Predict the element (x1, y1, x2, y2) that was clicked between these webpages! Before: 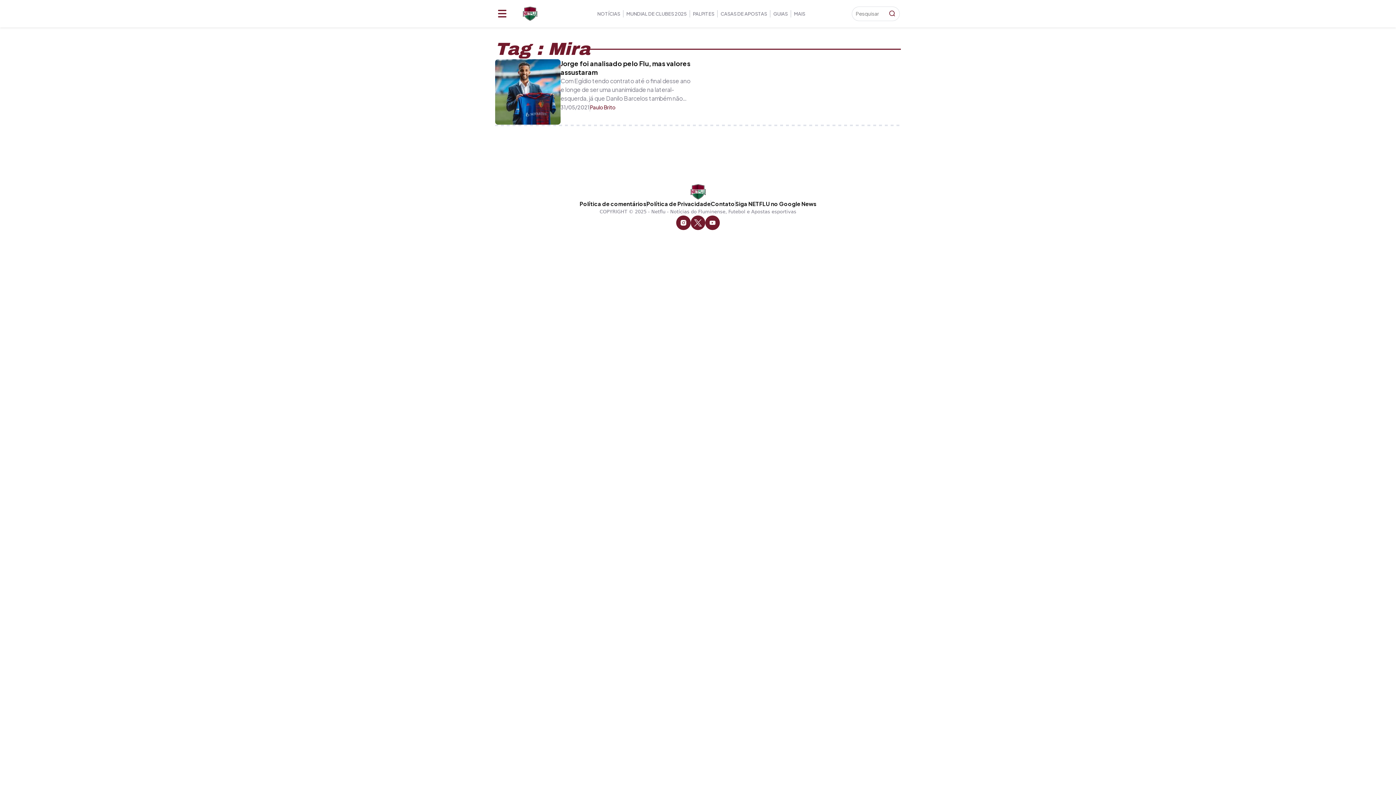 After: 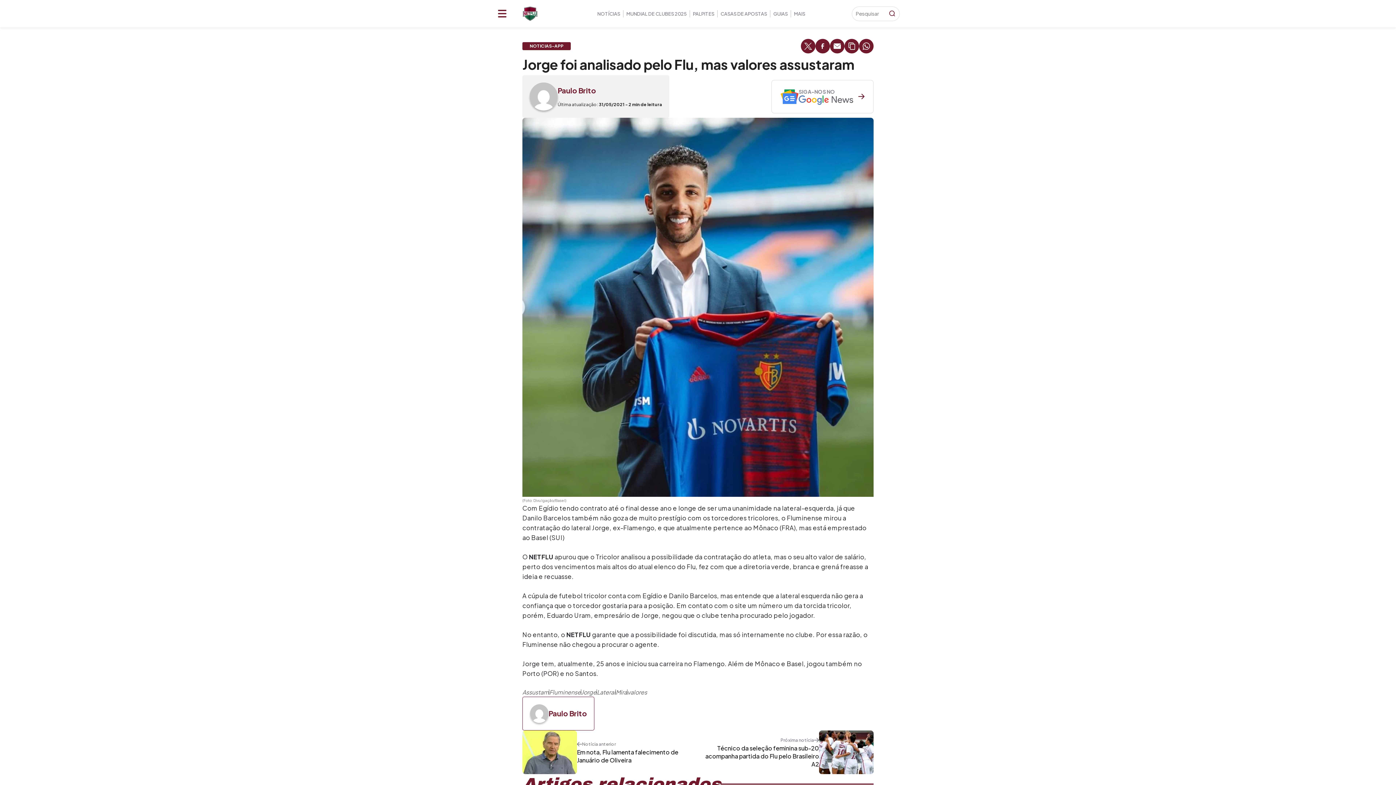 Action: bbox: (495, 59, 560, 124)